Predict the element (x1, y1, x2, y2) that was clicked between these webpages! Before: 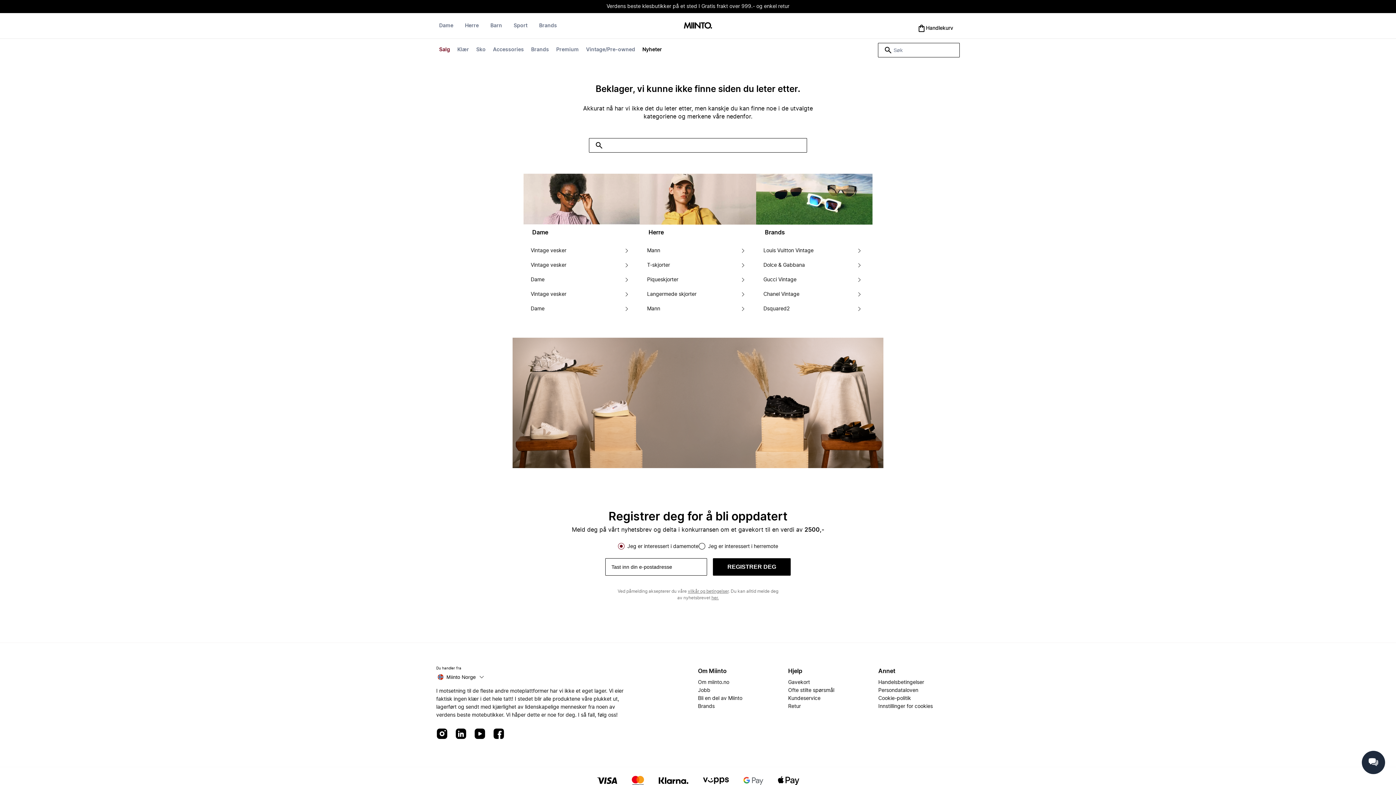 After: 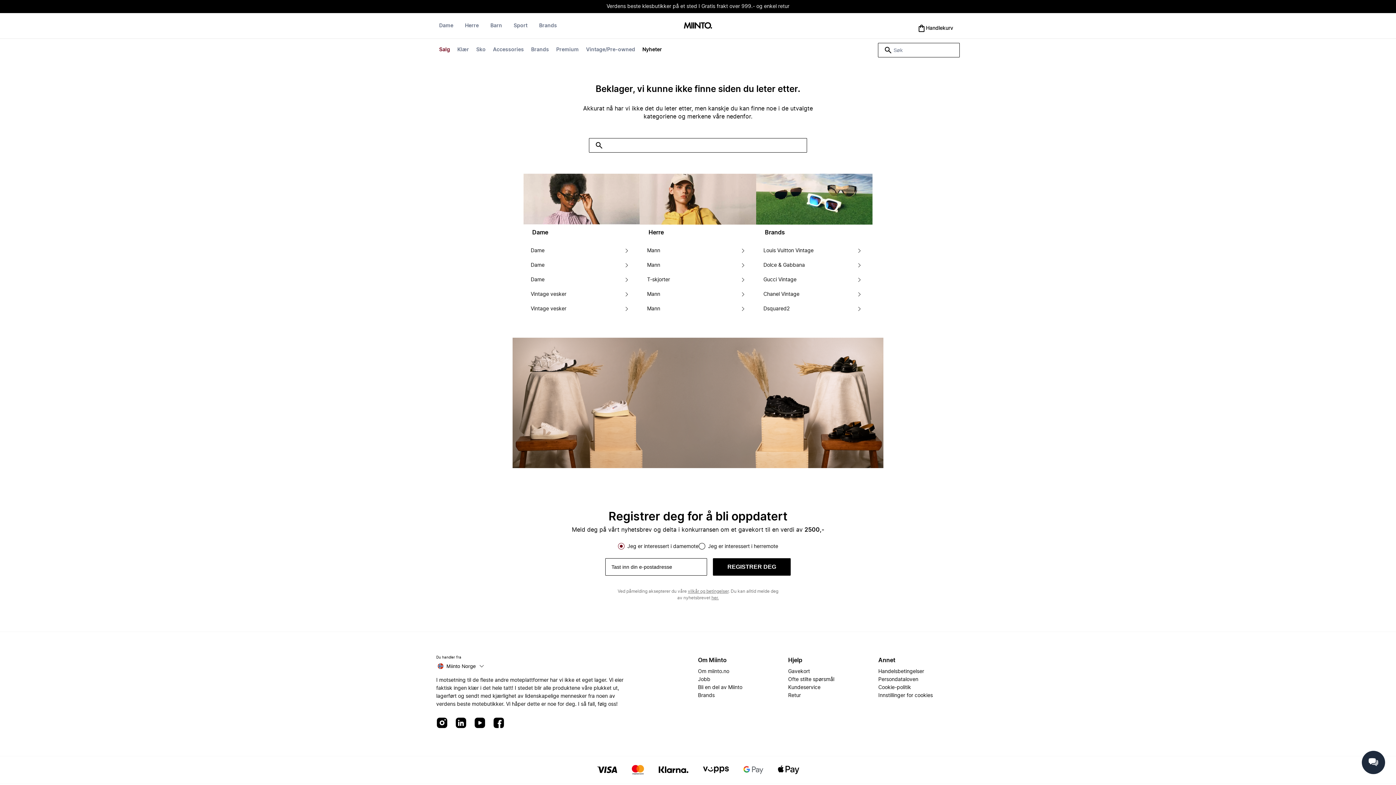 Action: label: Chanel Vintage bbox: (763, 287, 799, 301)